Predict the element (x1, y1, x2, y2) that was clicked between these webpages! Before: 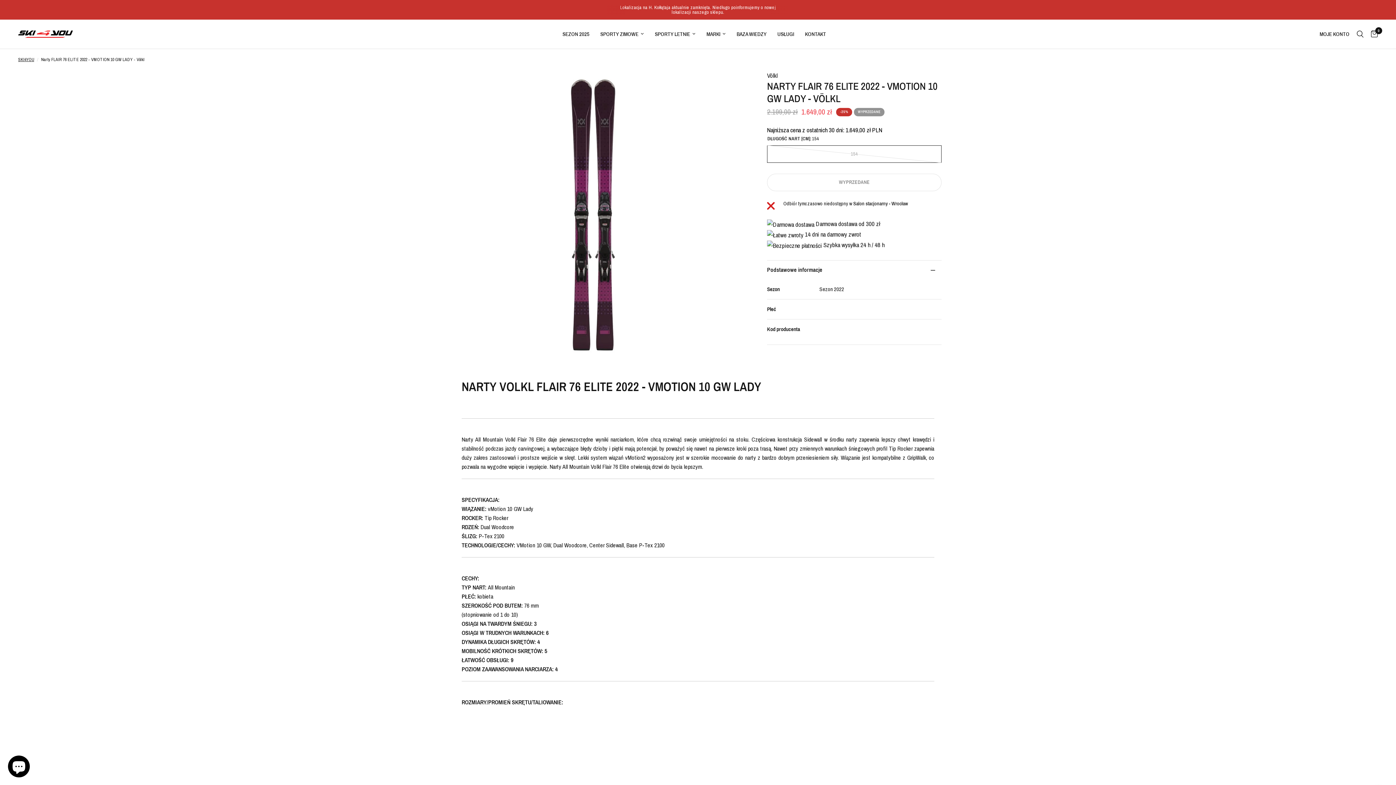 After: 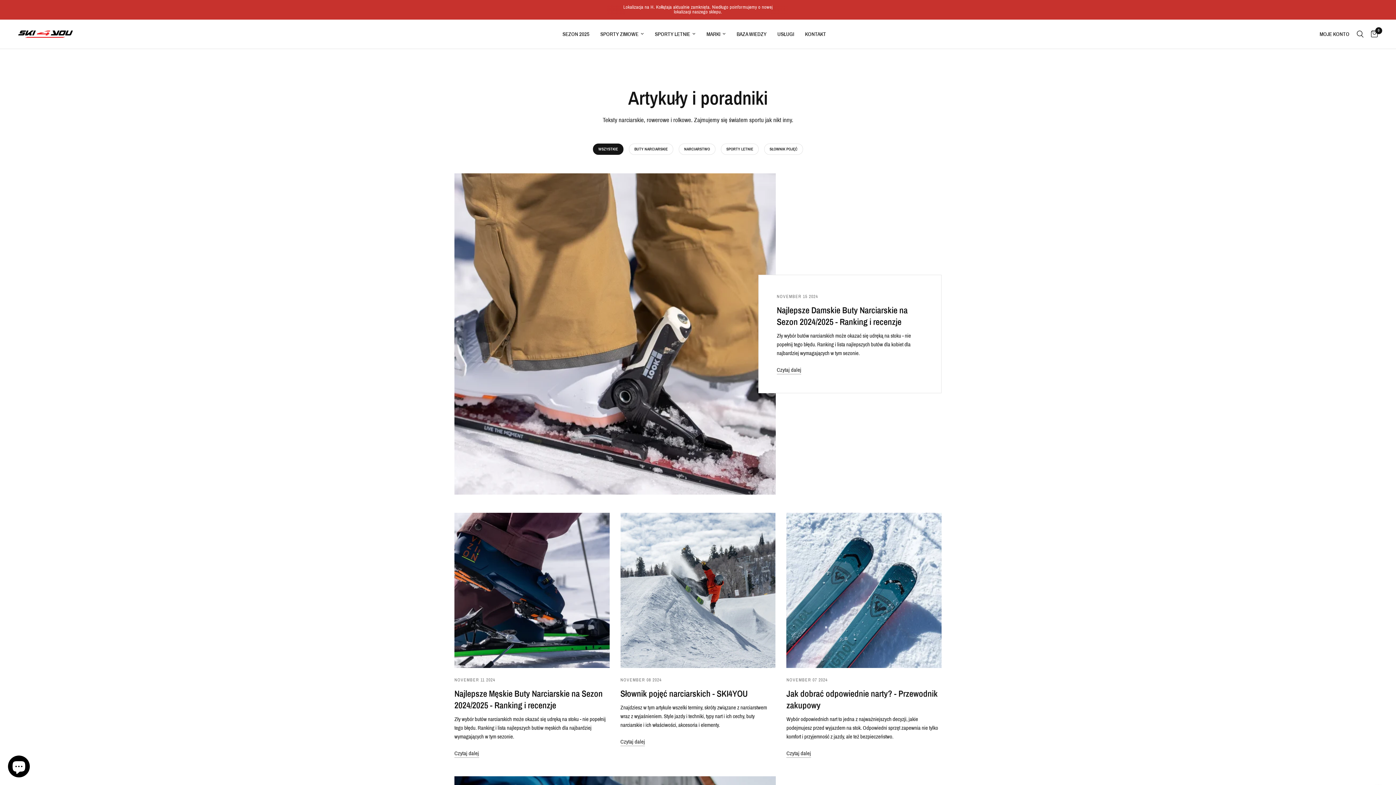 Action: label: BAZA WIEDZY bbox: (736, 29, 766, 38)